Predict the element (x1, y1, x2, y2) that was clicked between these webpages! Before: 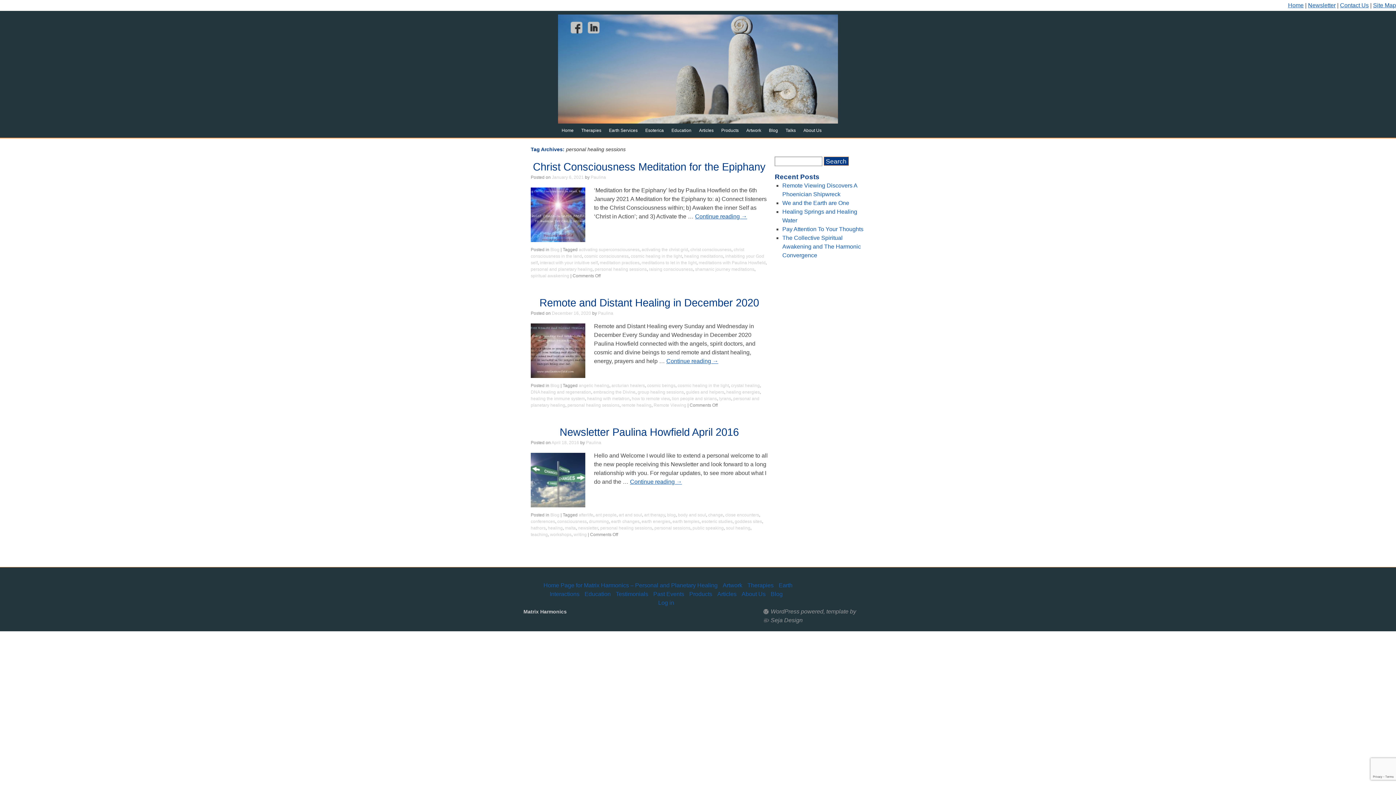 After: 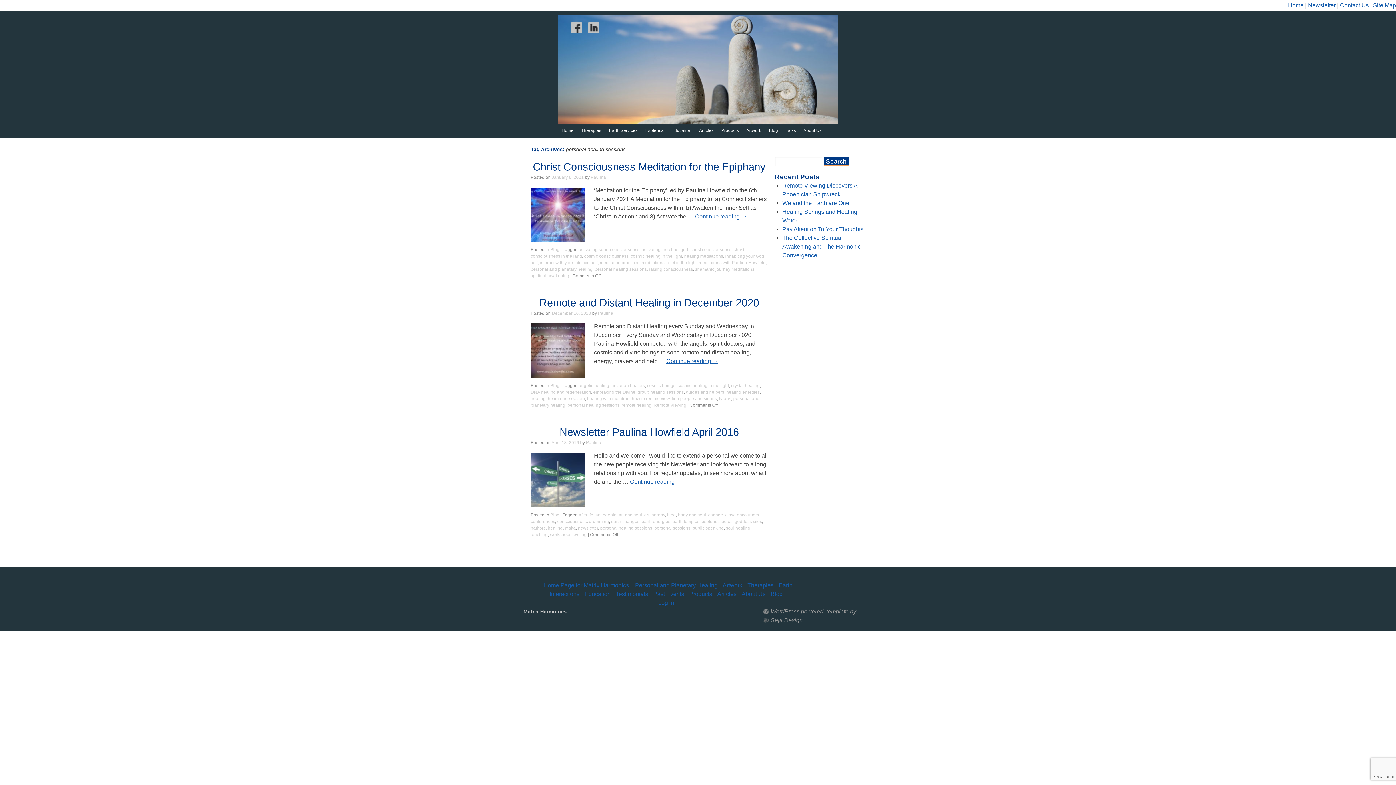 Action: bbox: (567, 402, 619, 408) label: personal healing sessions